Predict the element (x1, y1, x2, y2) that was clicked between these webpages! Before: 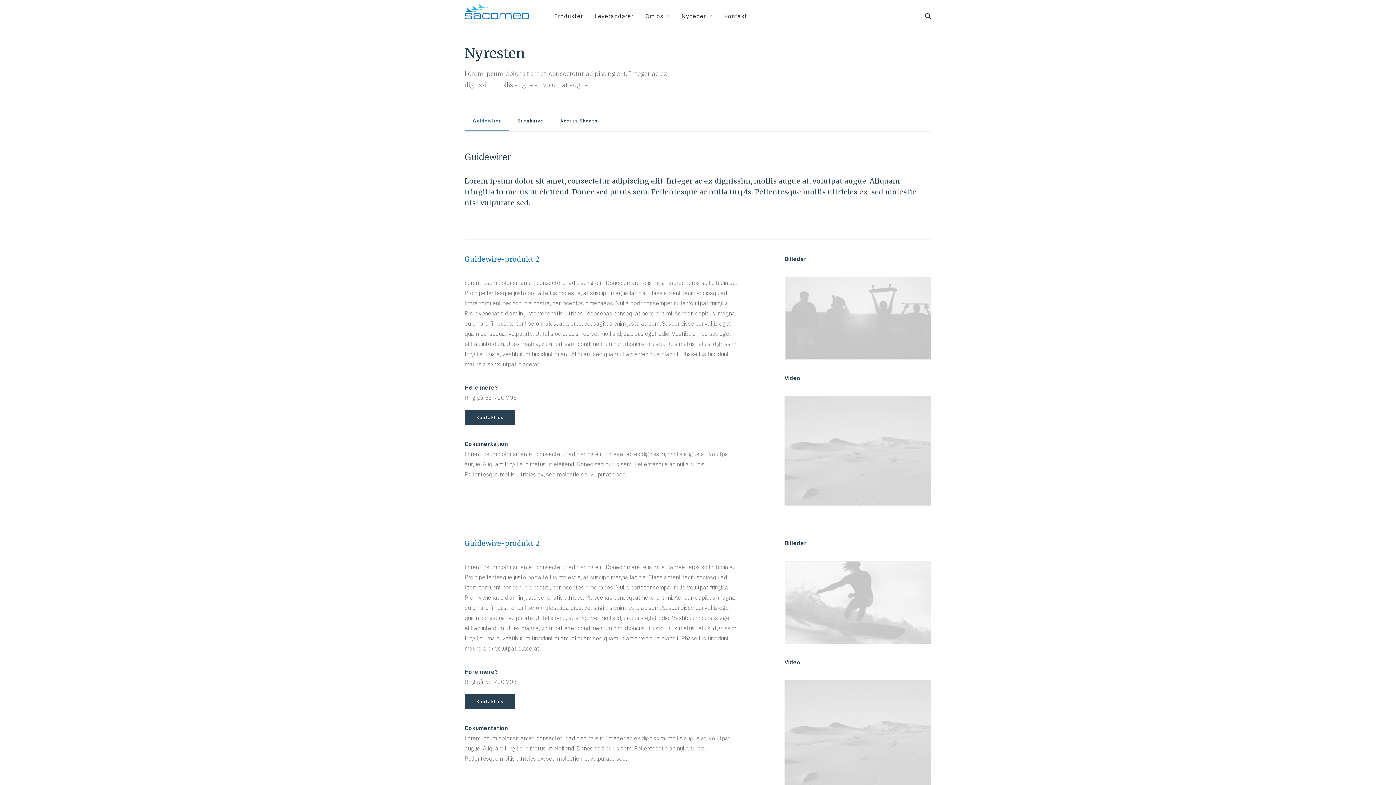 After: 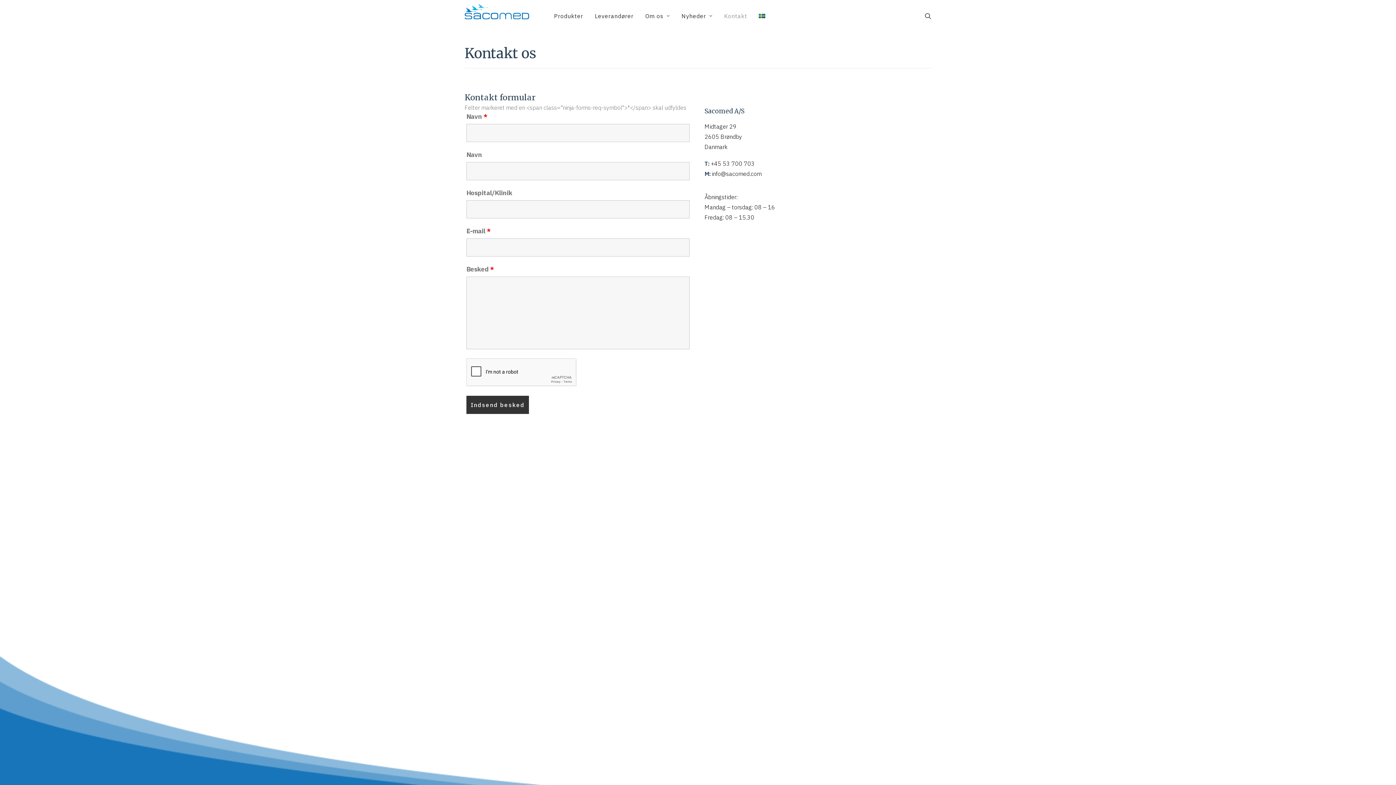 Action: bbox: (719, 0, 747, 32) label: Kontakt